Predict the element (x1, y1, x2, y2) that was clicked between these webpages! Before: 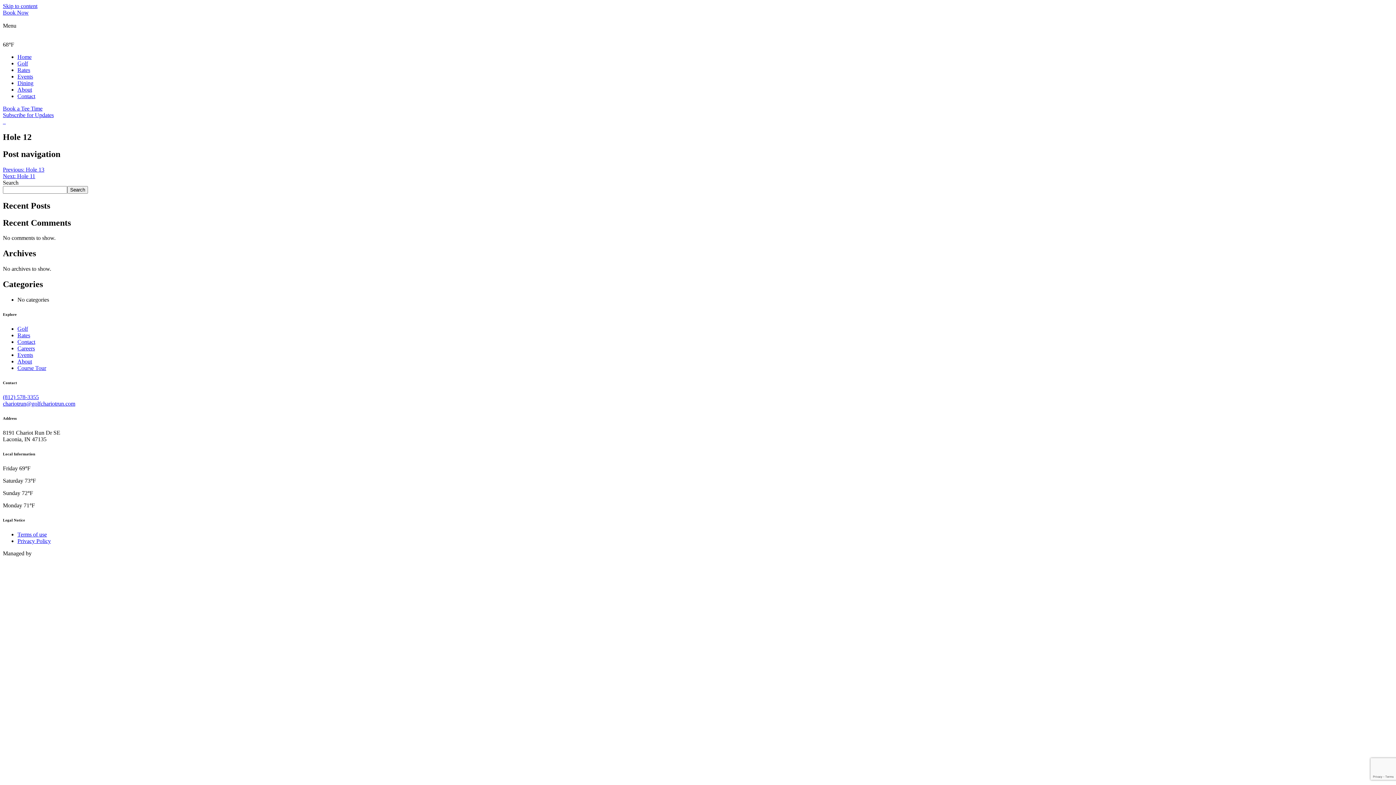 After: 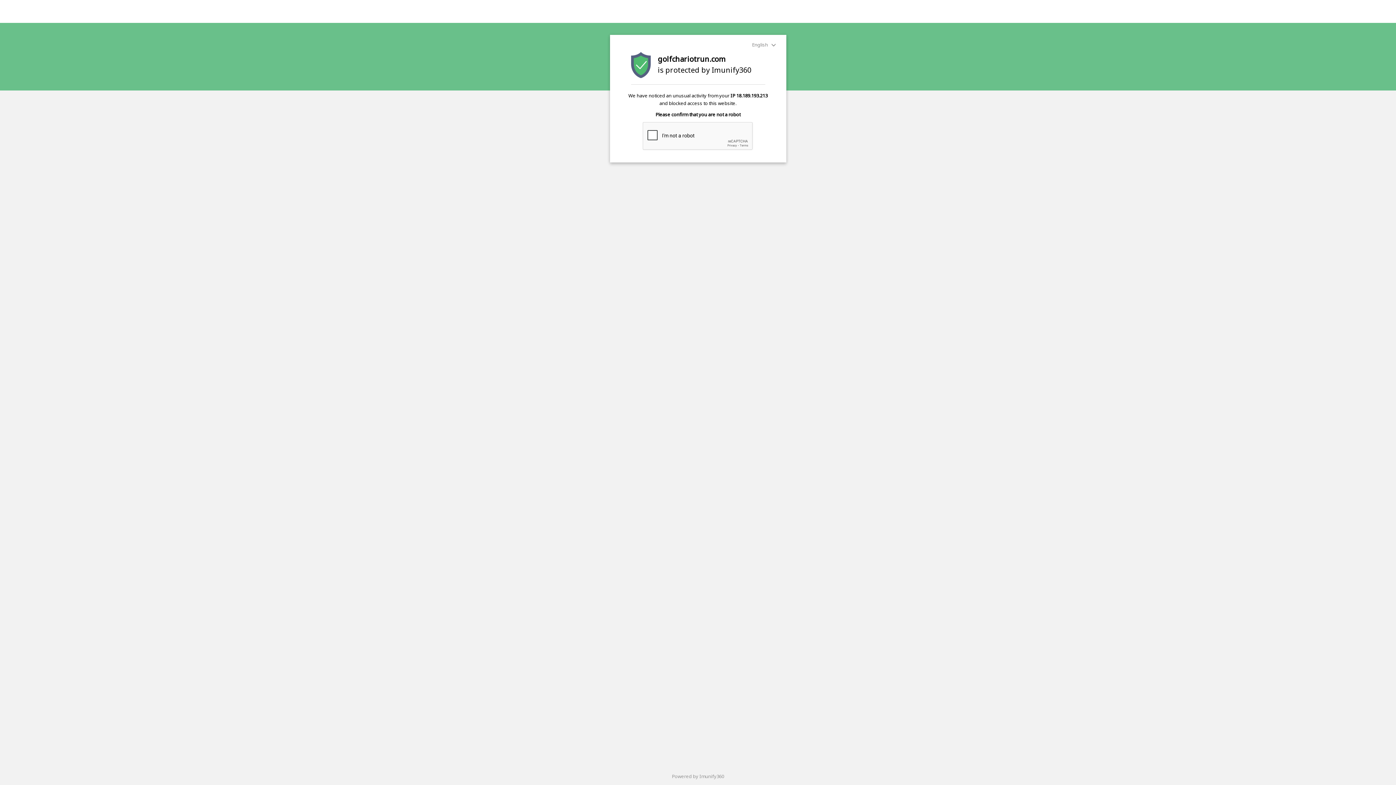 Action: label: Events bbox: (17, 352, 33, 358)